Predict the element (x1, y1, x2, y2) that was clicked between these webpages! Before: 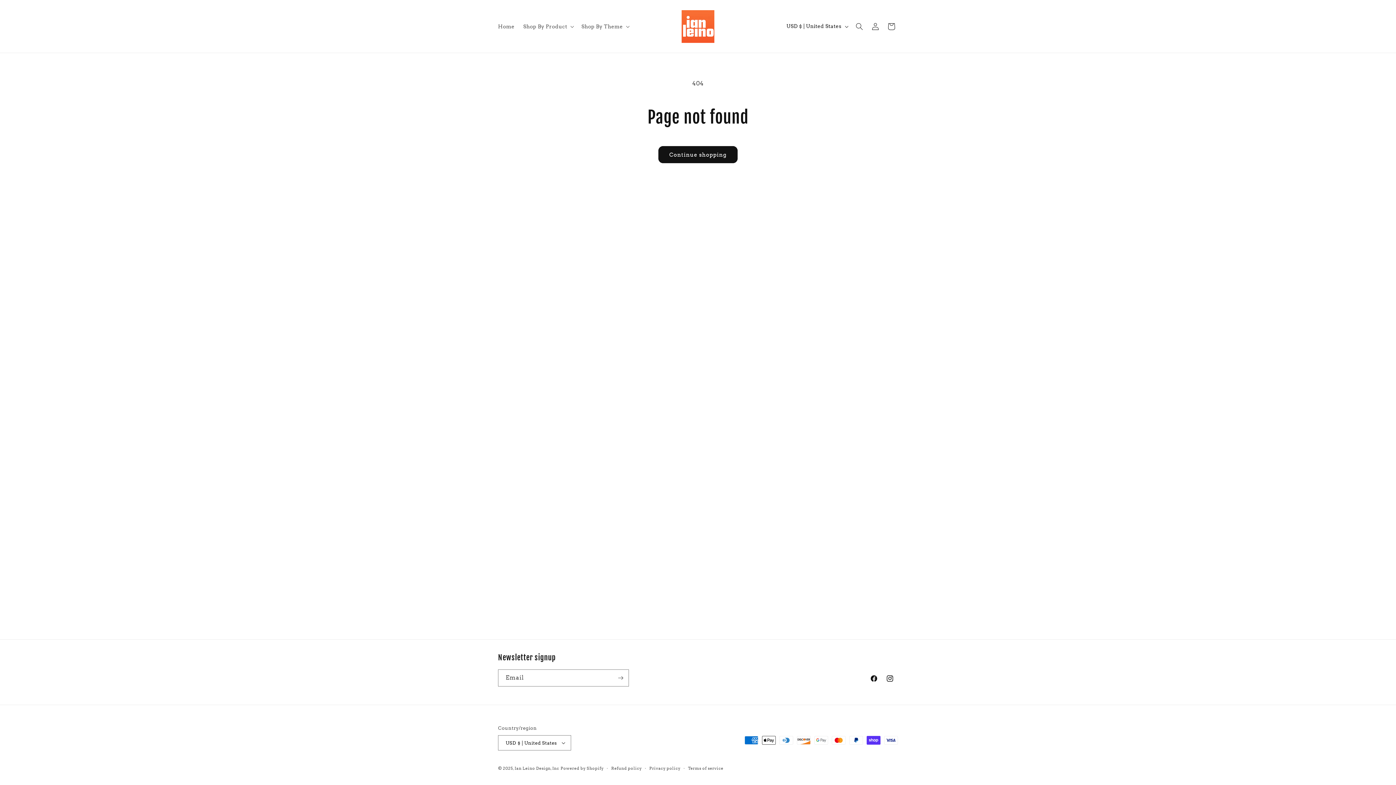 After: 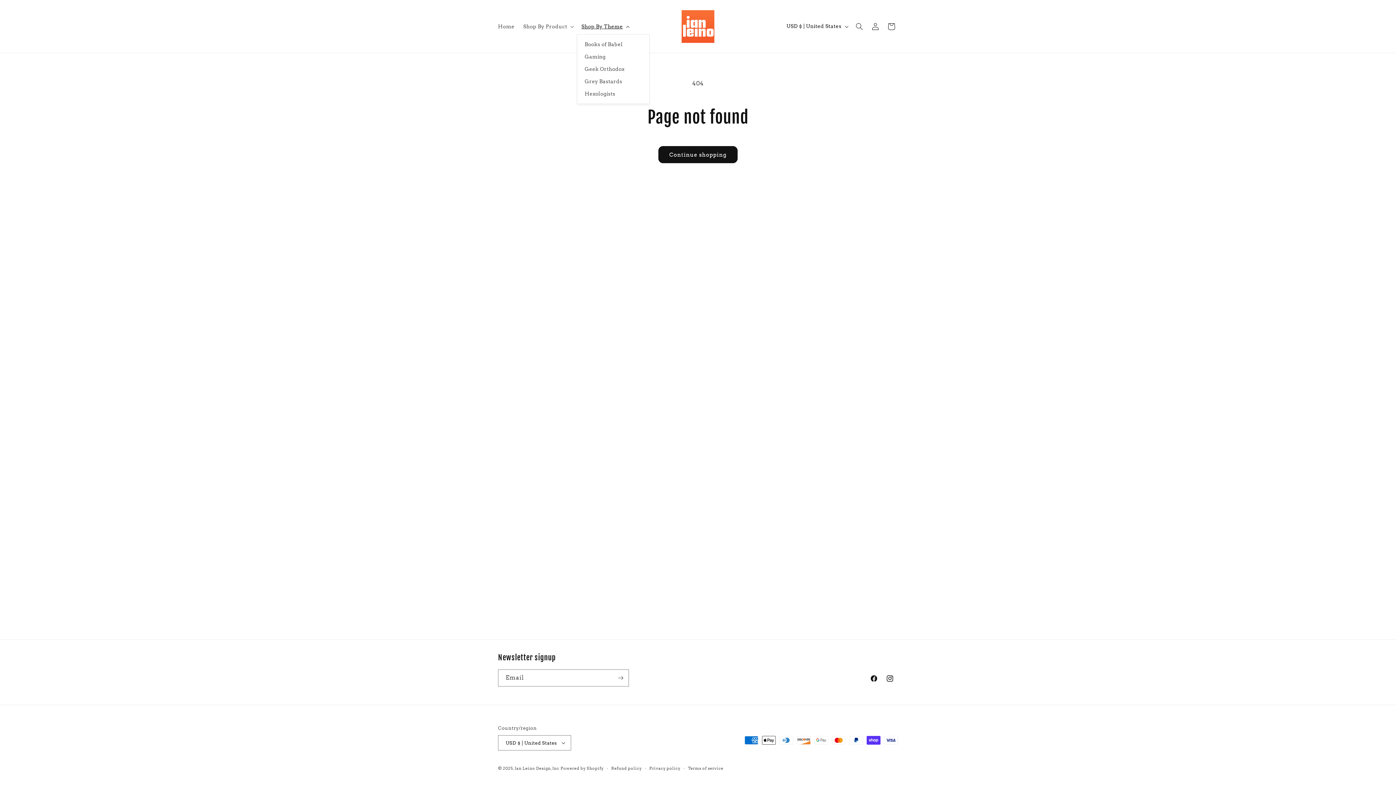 Action: bbox: (577, 18, 632, 34) label: Shop By Theme